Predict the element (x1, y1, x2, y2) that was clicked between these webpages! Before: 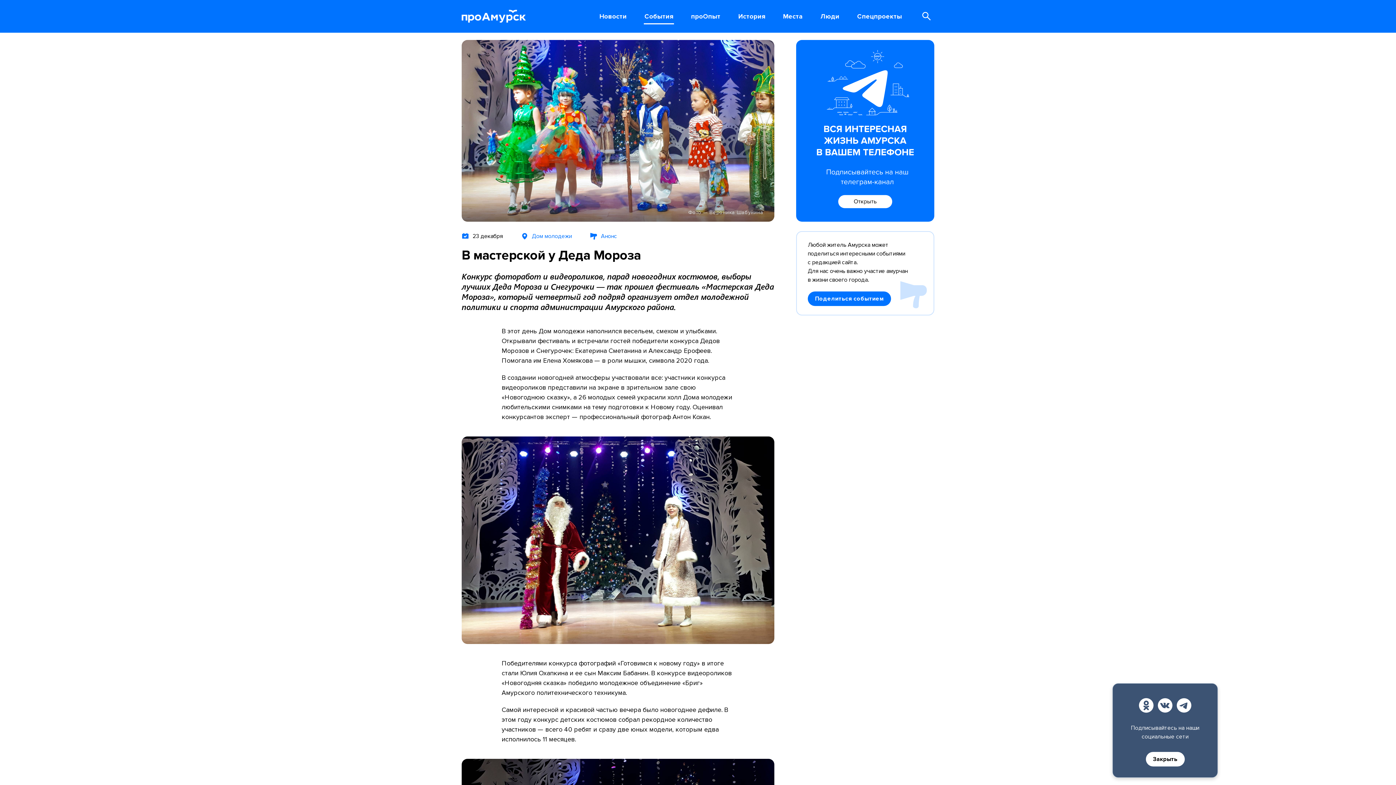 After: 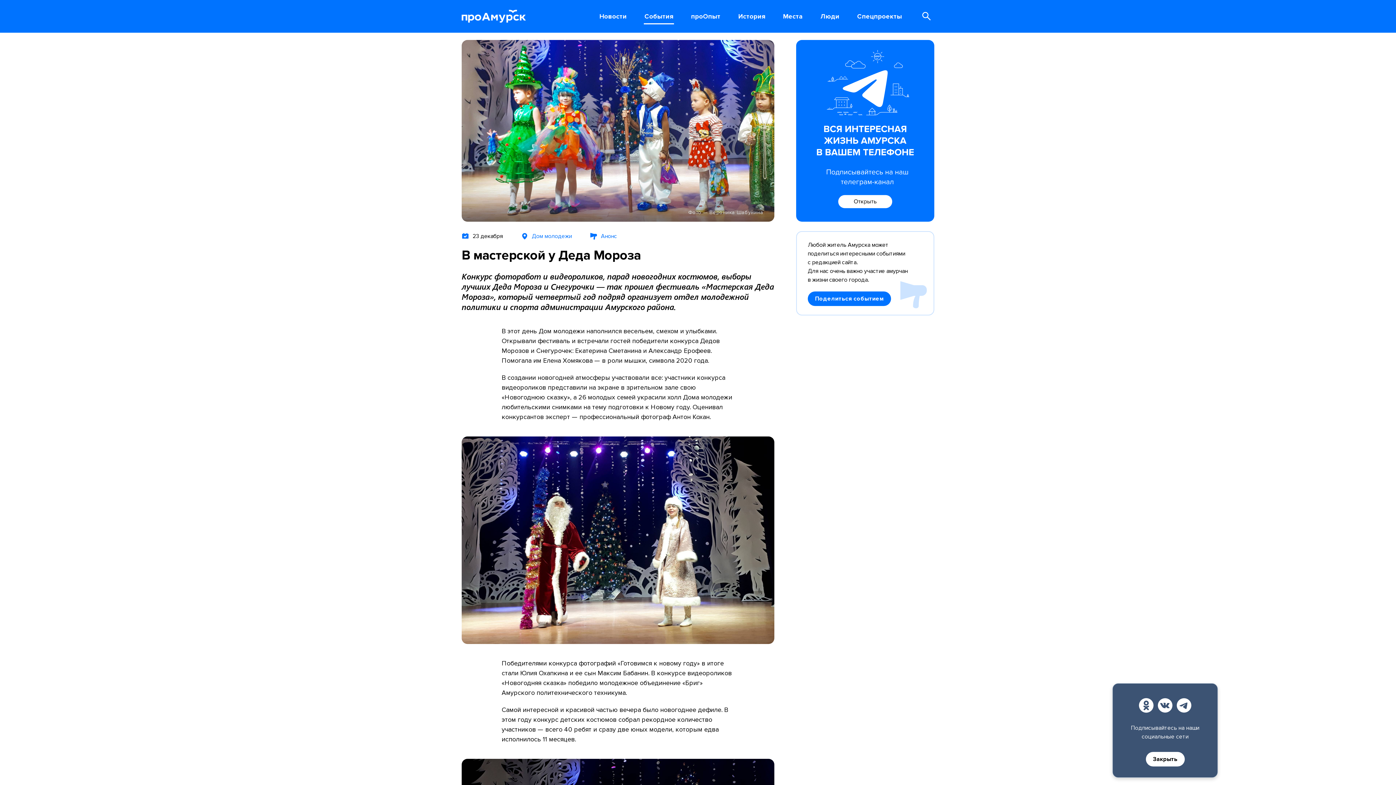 Action: bbox: (1177, 698, 1191, 713)